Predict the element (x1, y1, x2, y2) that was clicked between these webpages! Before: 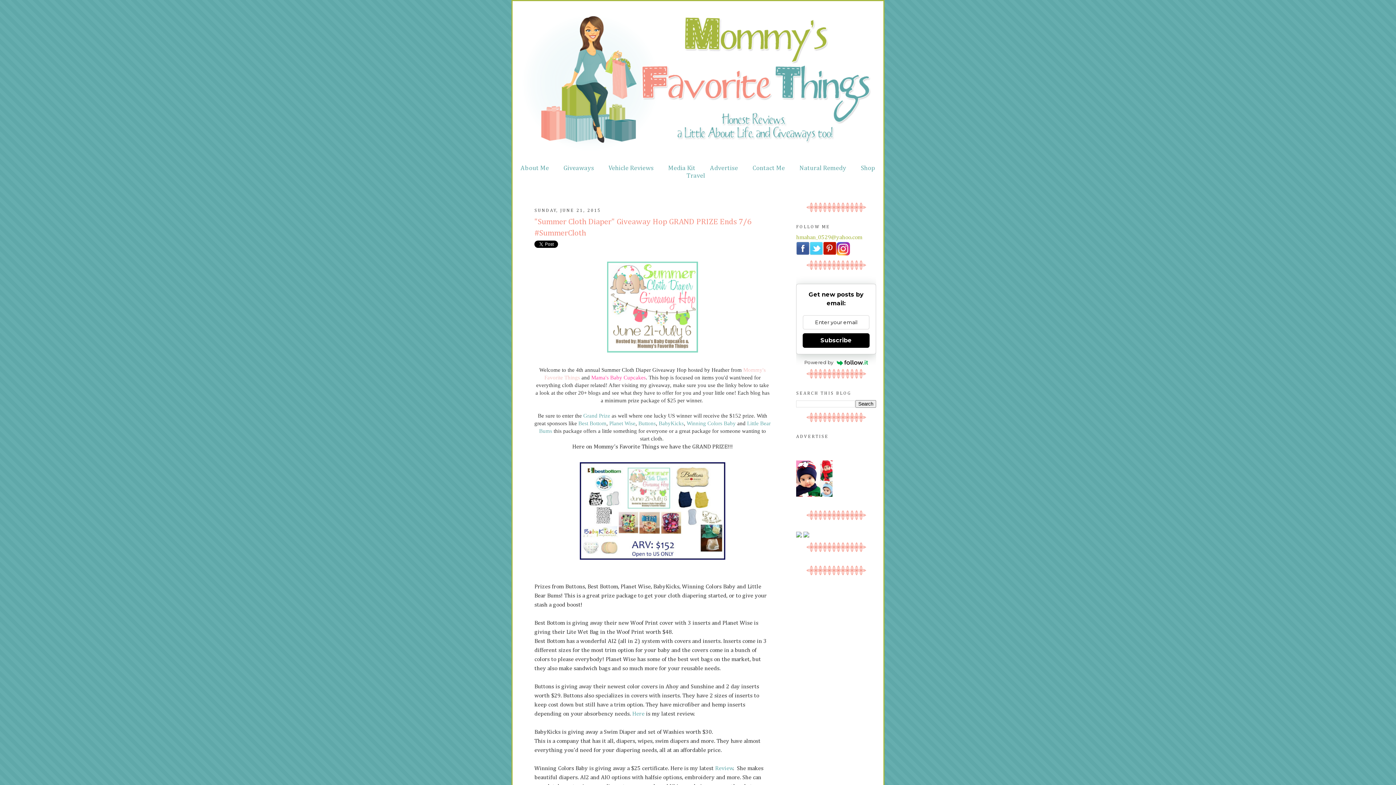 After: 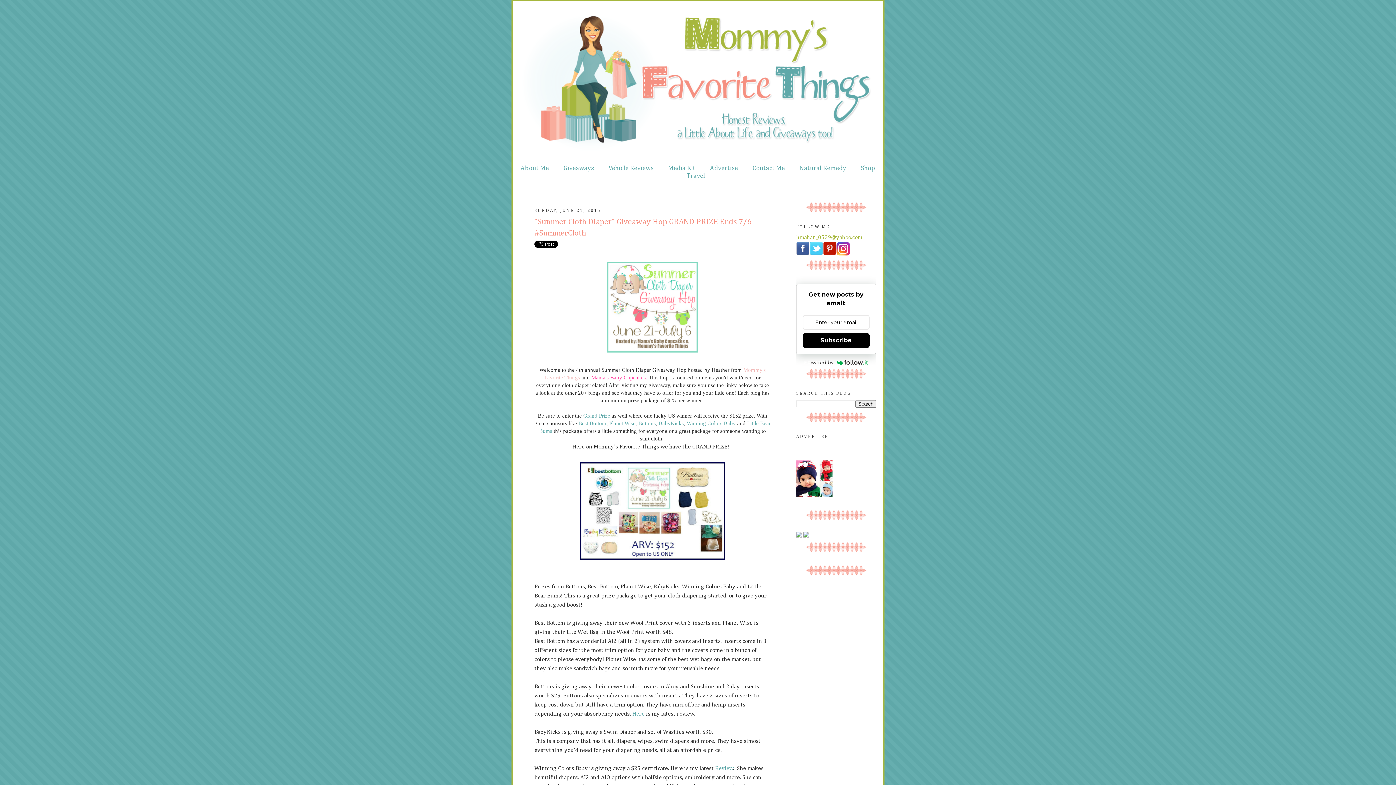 Action: bbox: (796, 444, 796, 450)